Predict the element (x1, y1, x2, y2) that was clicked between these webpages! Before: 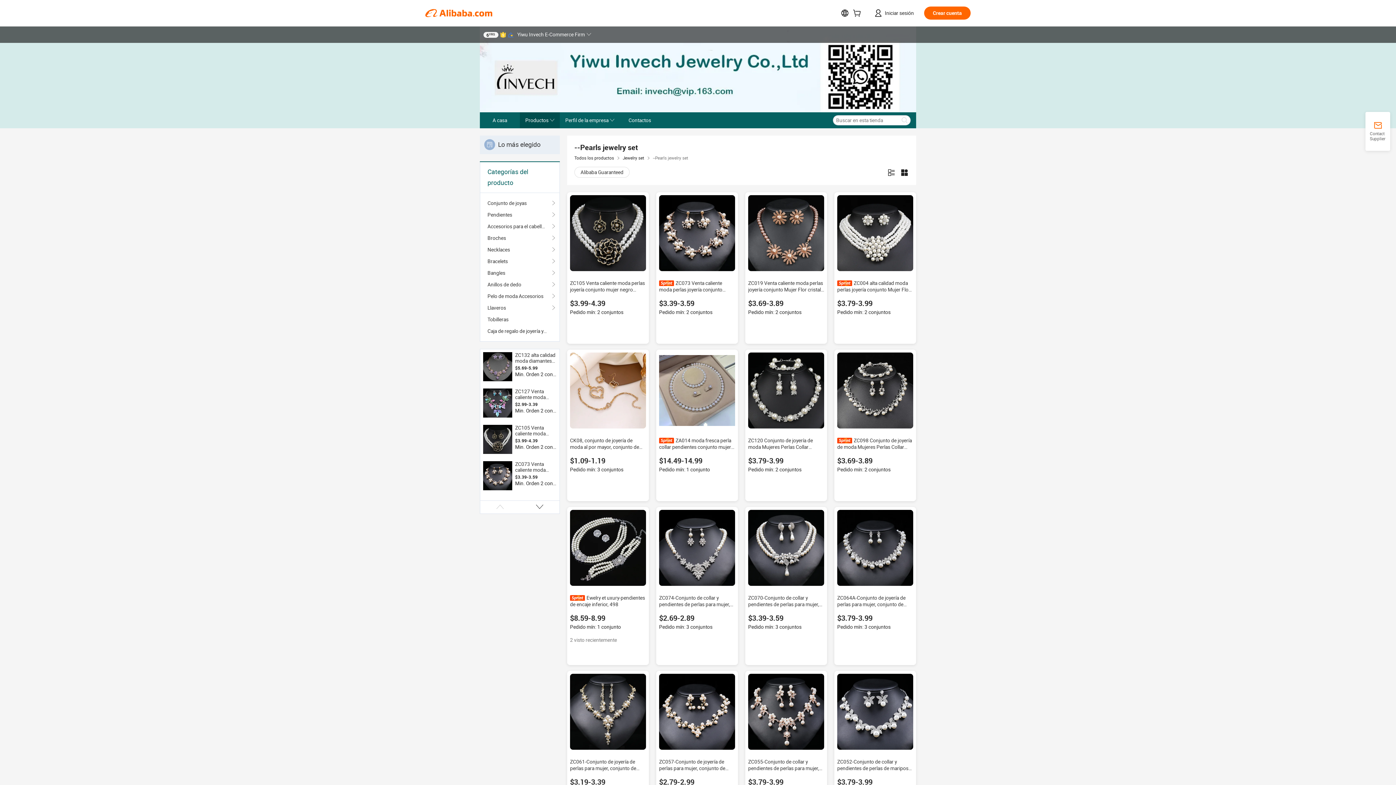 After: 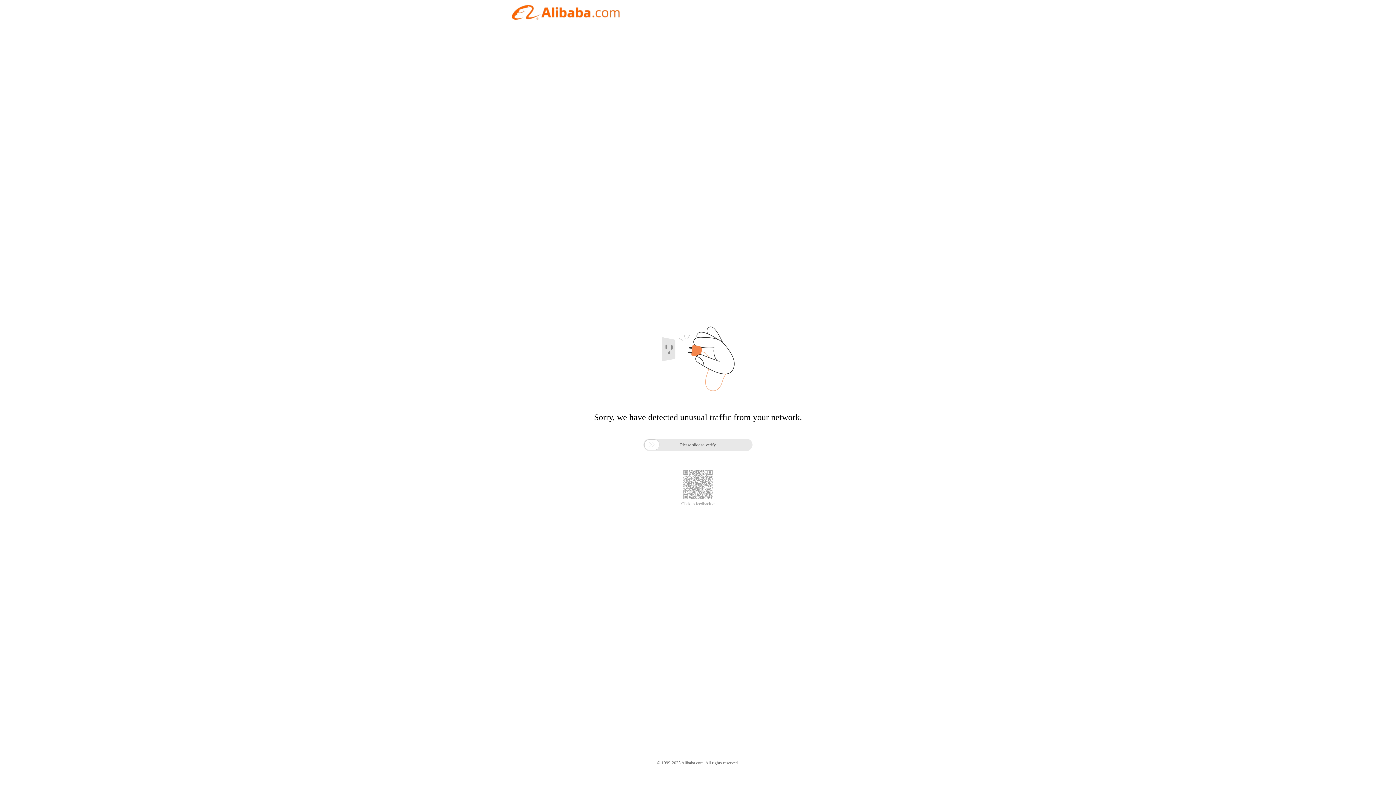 Action: label: Perfil de la empresa bbox: (560, 112, 620, 128)